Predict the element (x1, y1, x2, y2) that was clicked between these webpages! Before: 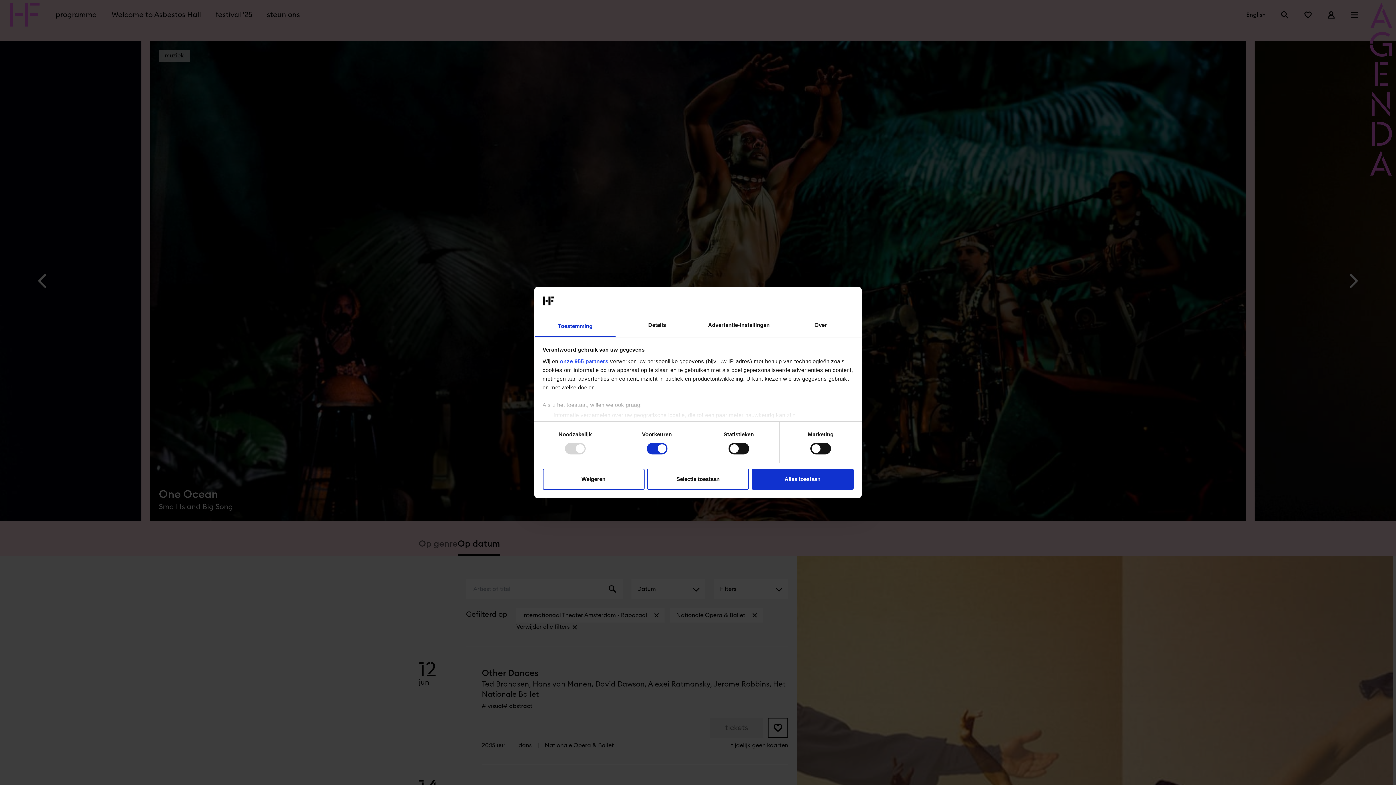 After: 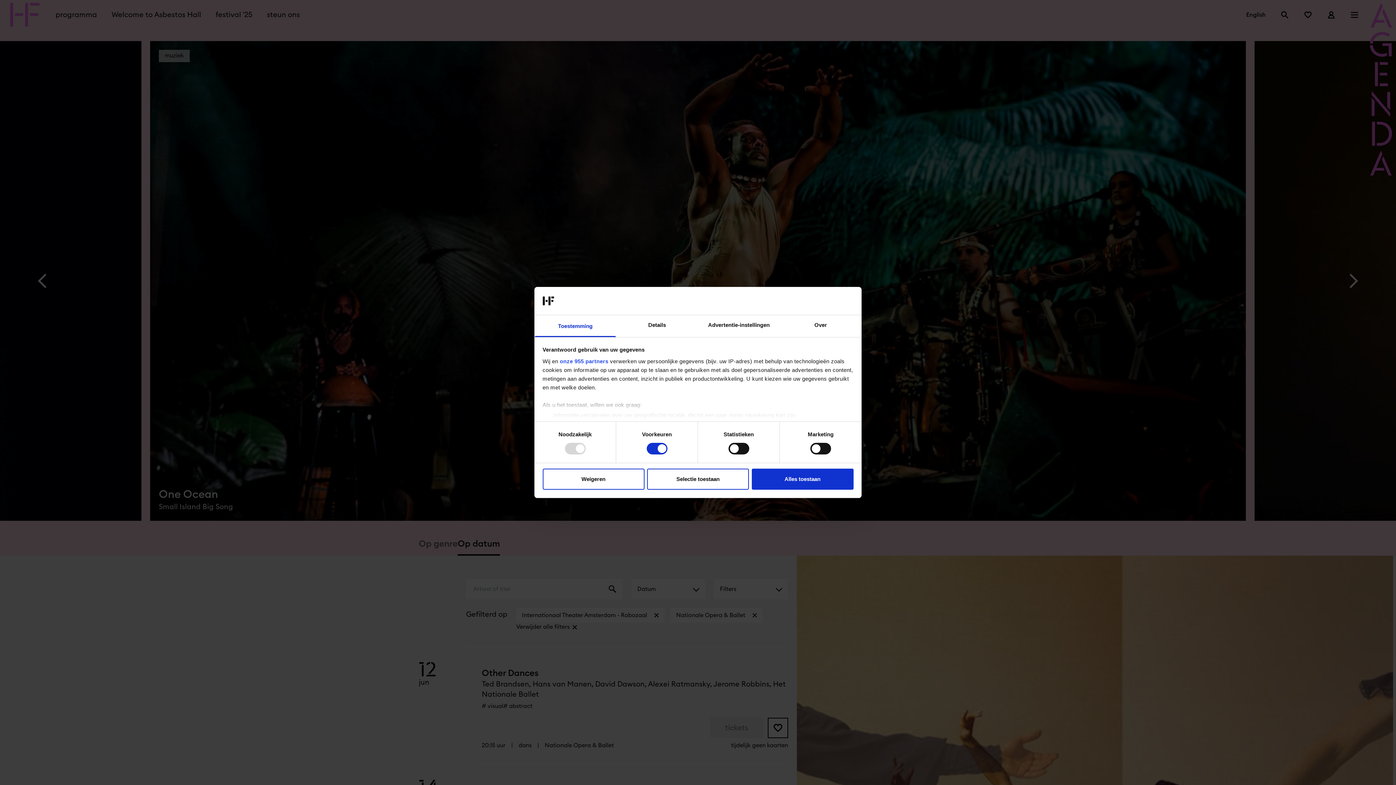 Action: bbox: (534, 315, 616, 337) label: Toestemming